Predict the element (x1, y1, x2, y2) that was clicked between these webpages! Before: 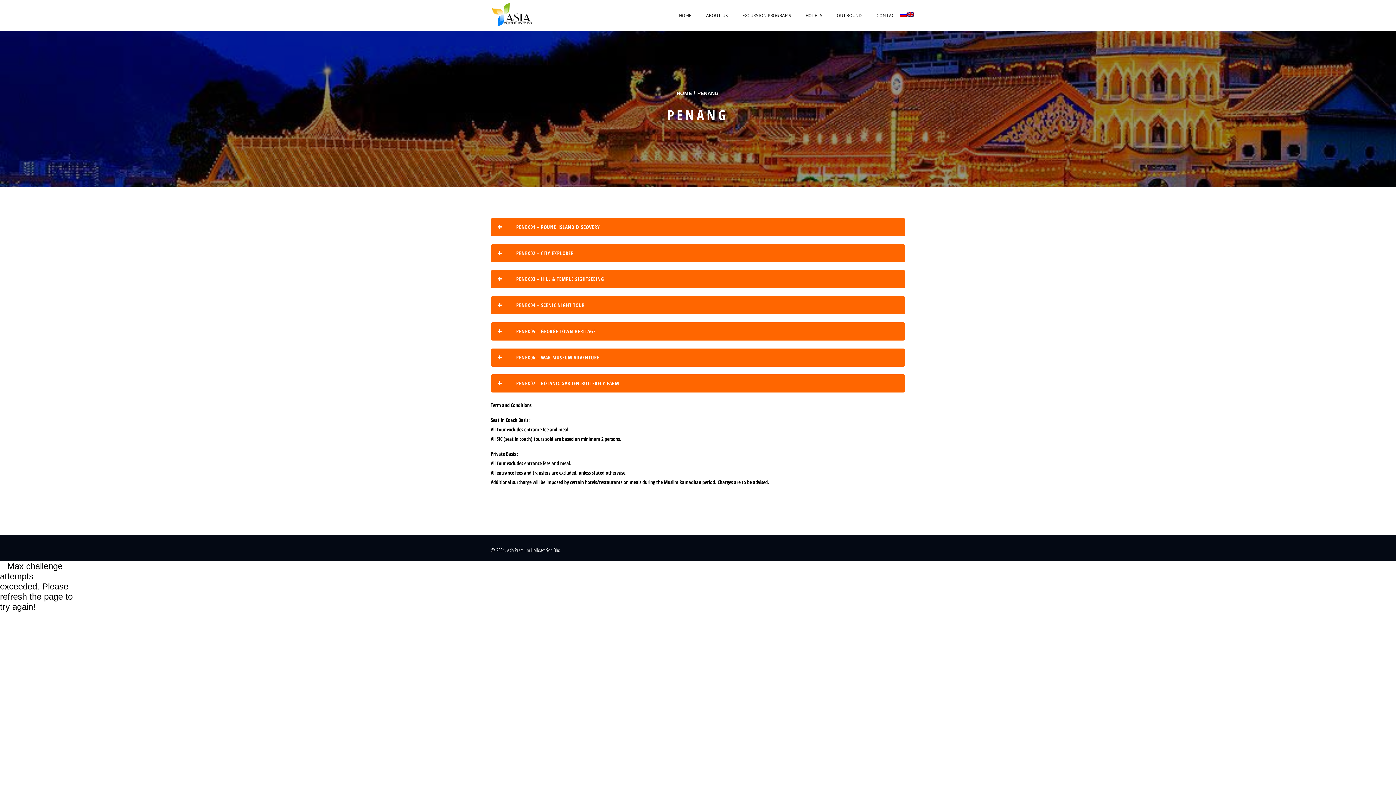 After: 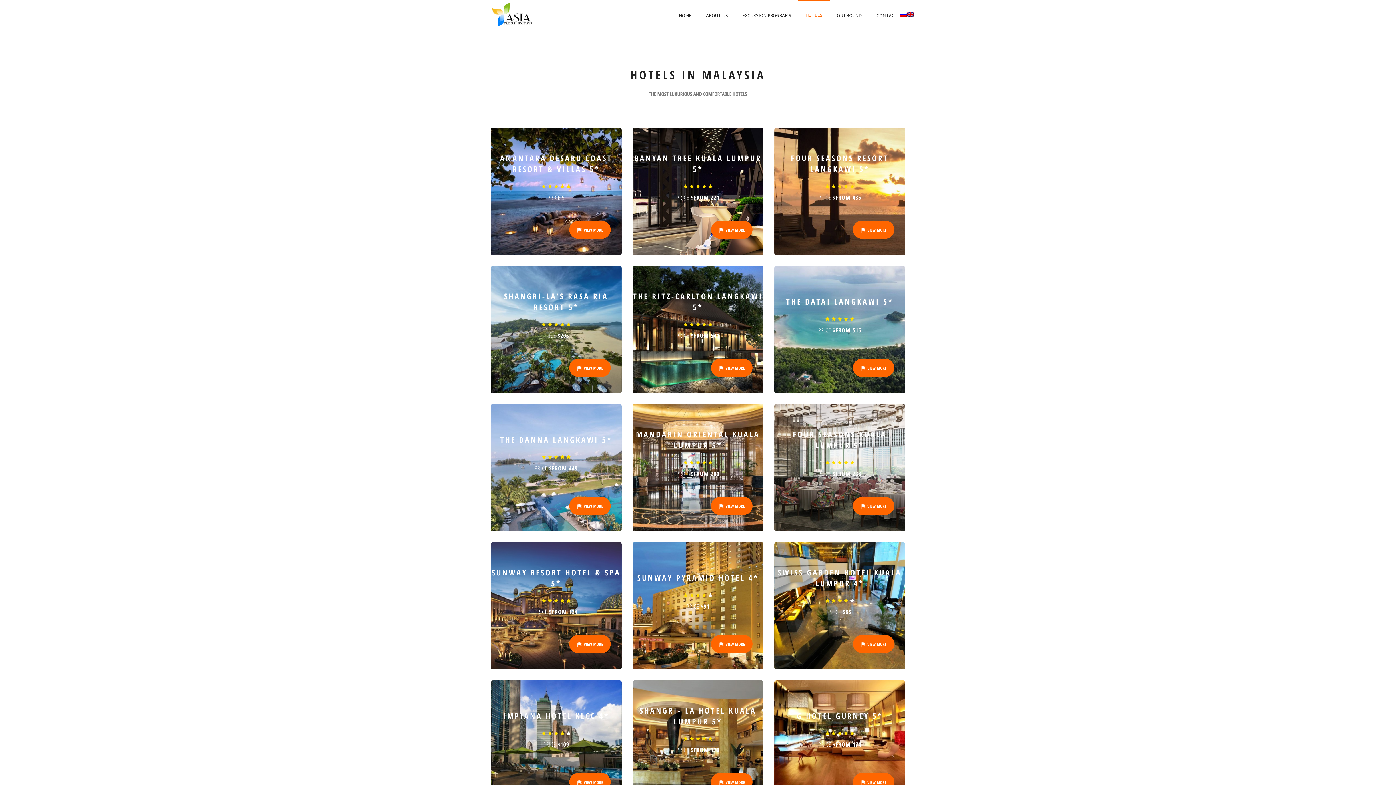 Action: label: HOTELS bbox: (800, 10, 828, 21)